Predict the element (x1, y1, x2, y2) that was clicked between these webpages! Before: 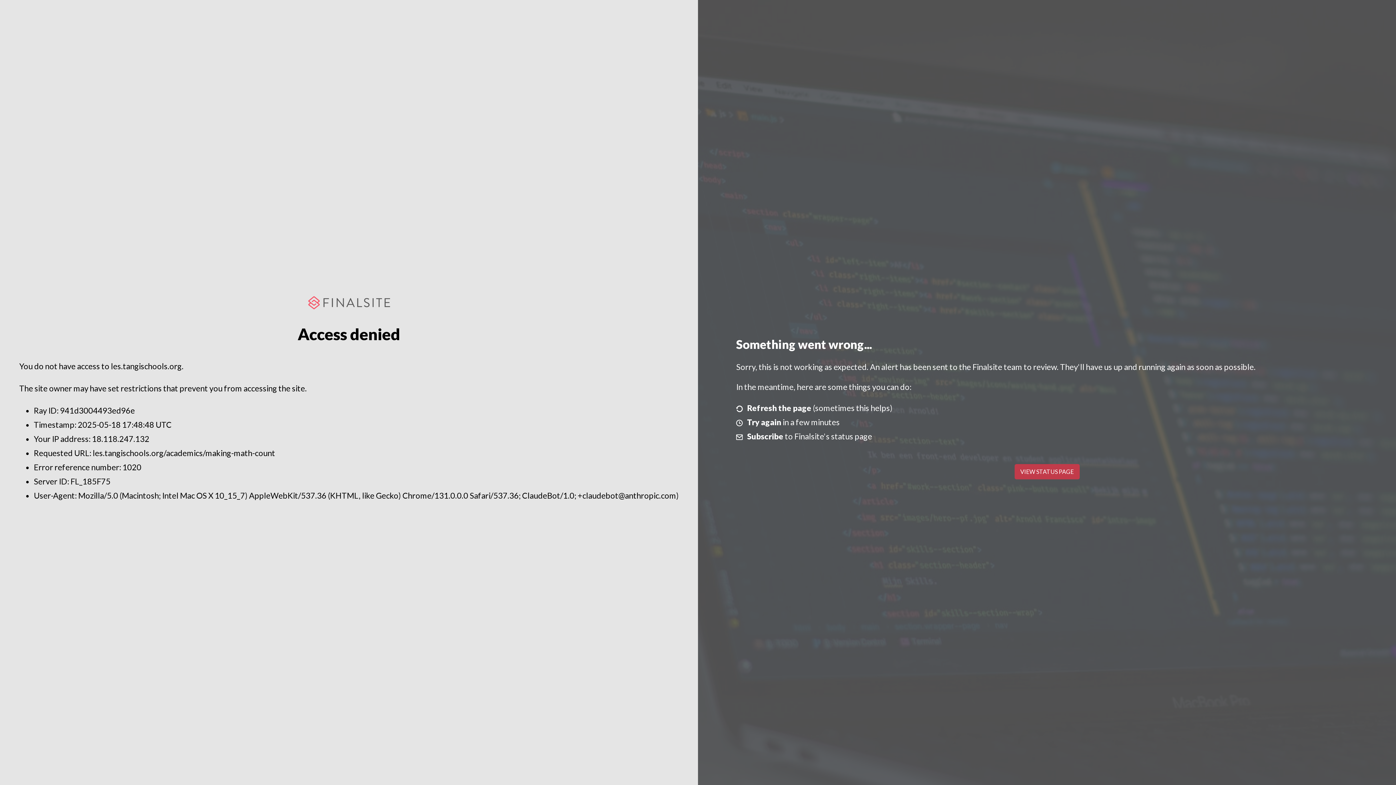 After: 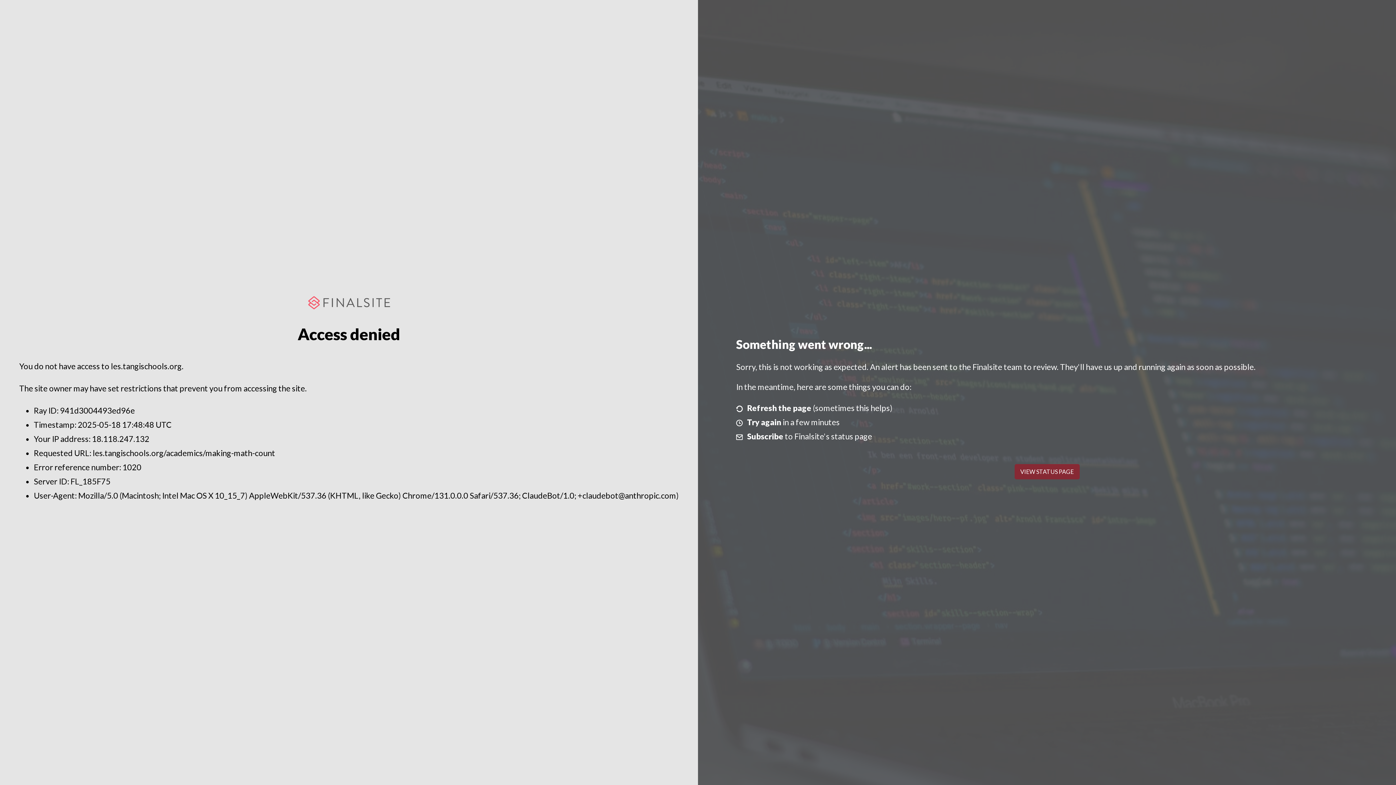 Action: label: VIEW STATUS PAGE bbox: (1014, 464, 1079, 479)